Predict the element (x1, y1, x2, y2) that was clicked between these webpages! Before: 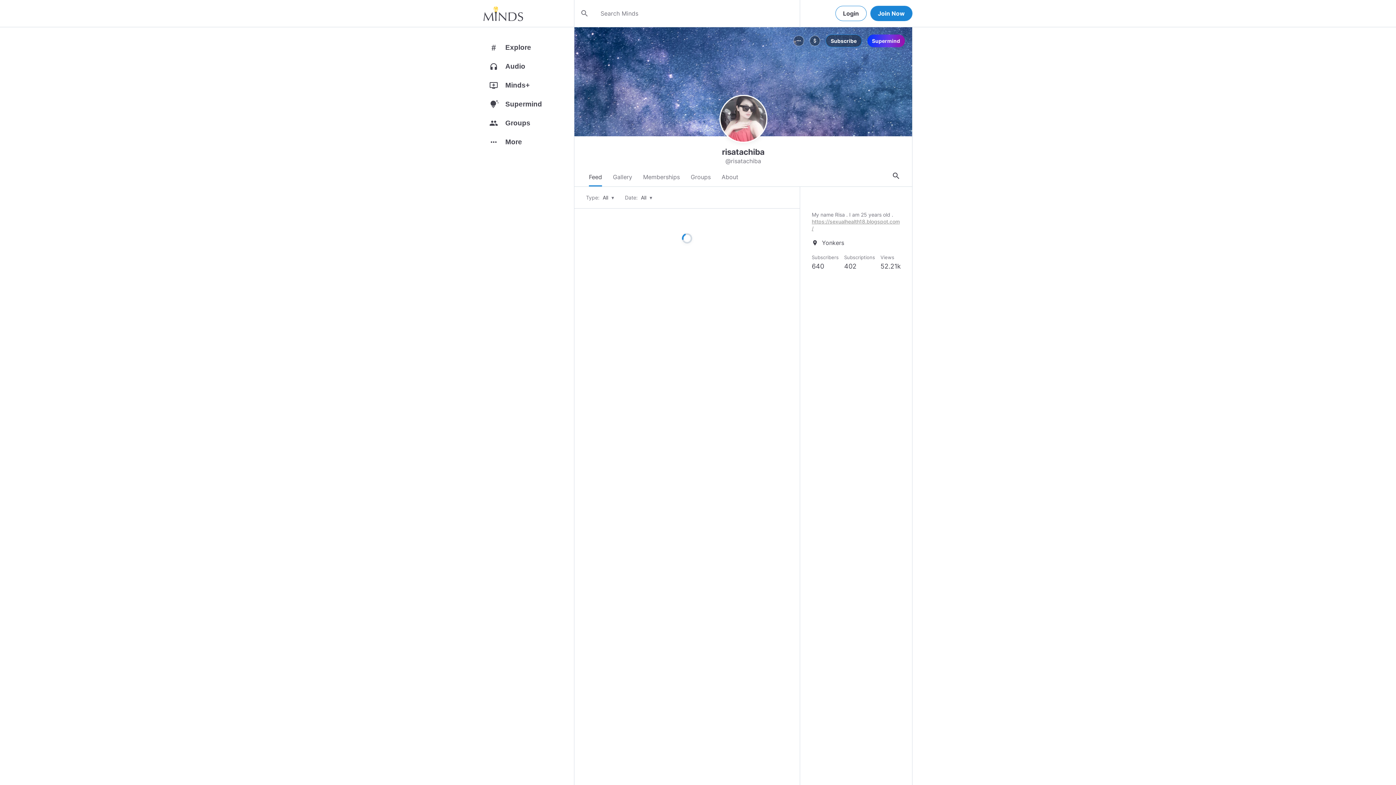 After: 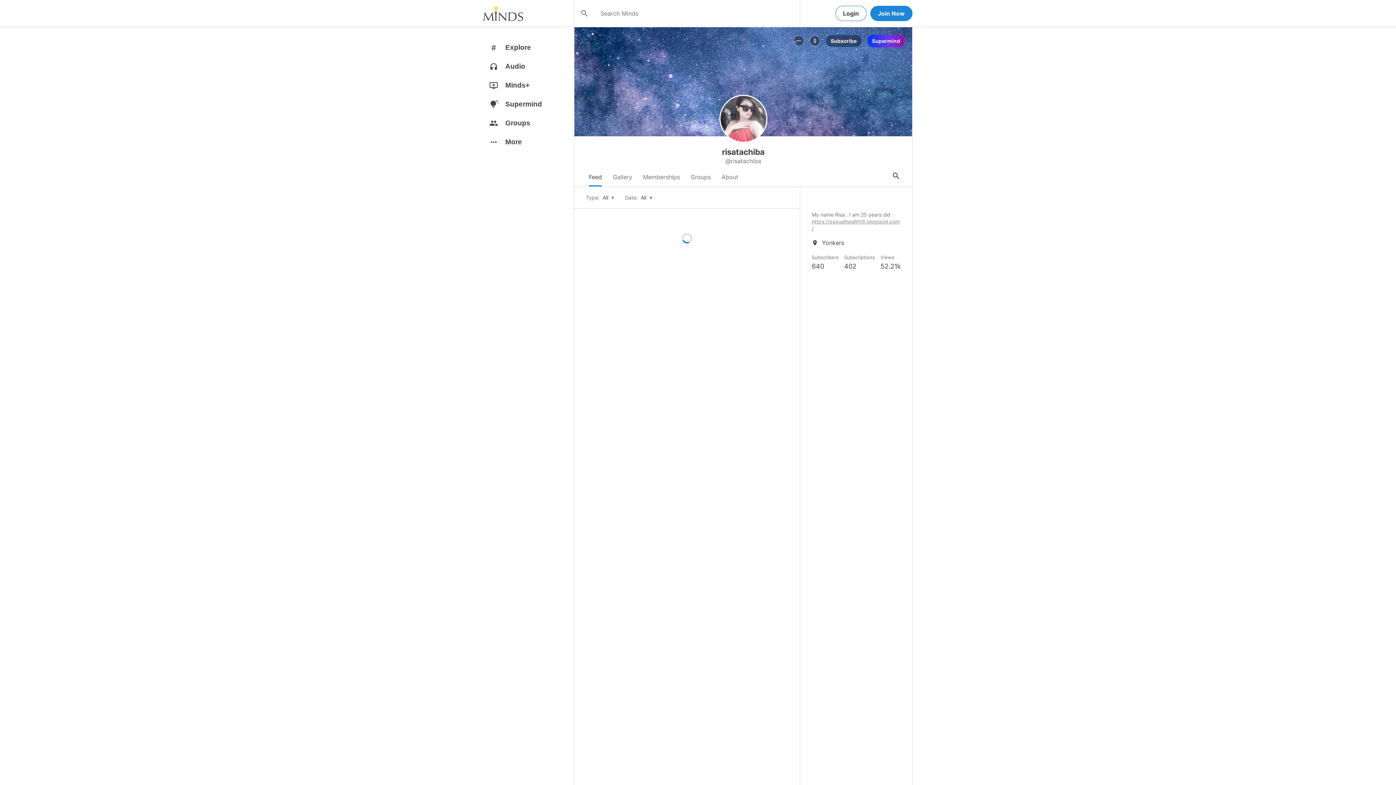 Action: label: Feed bbox: (589, 168, 602, 186)